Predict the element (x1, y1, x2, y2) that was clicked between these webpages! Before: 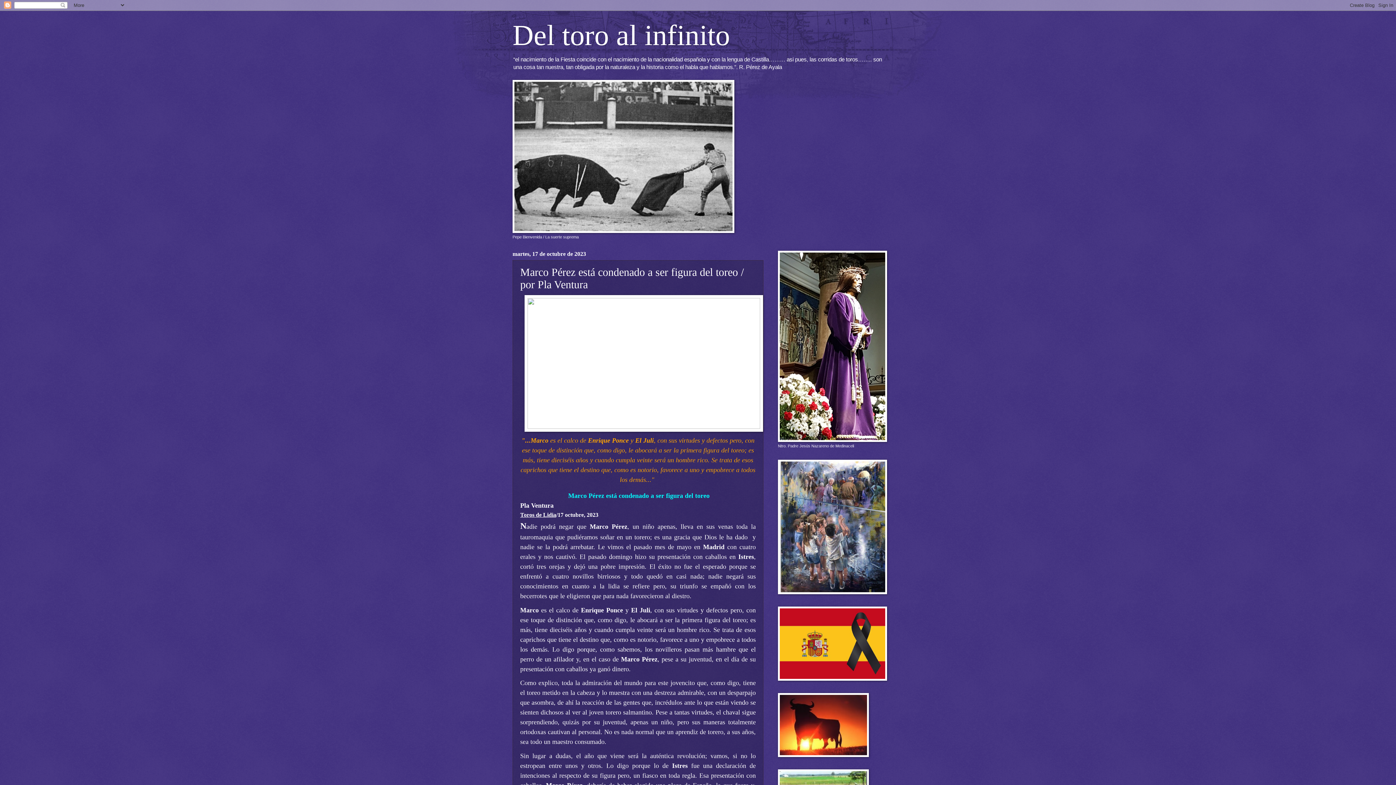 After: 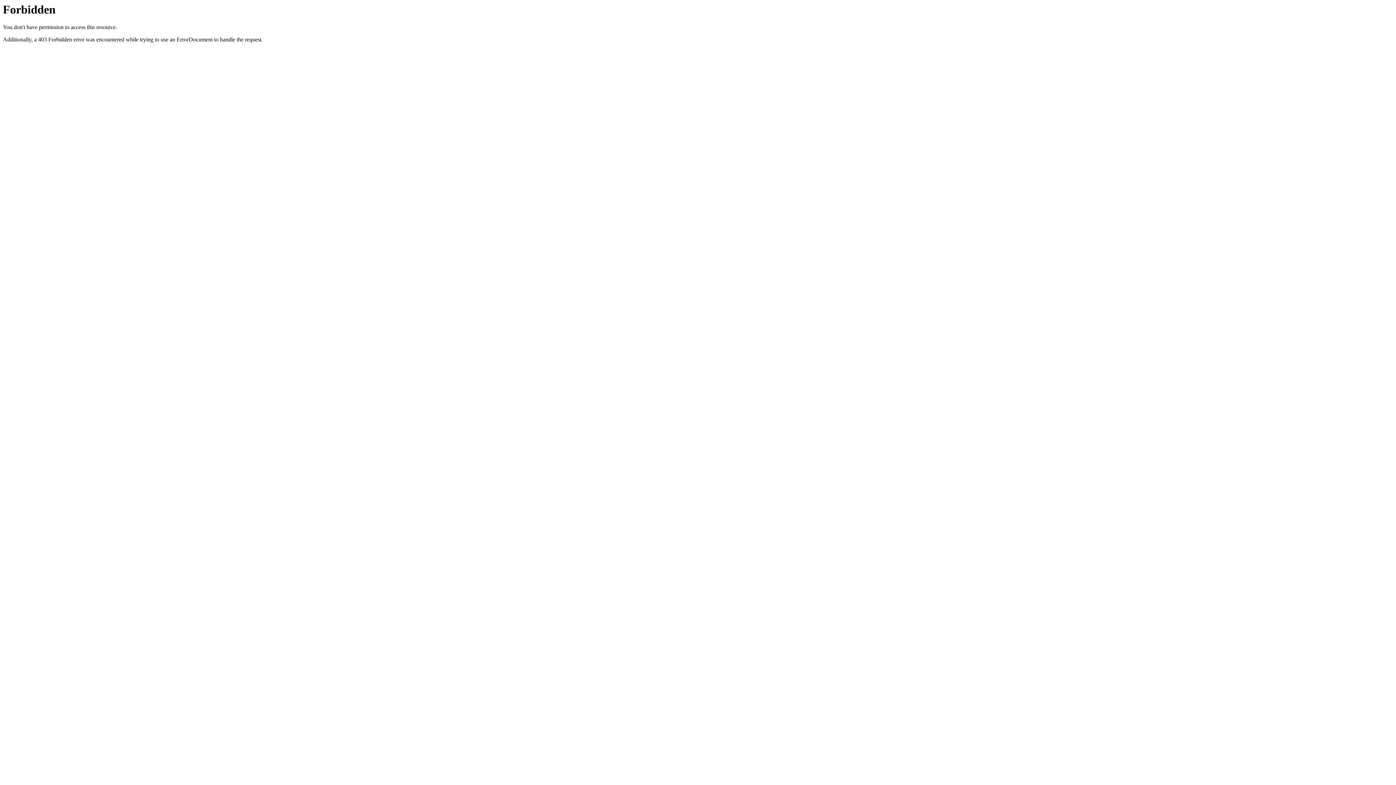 Action: label: Toros de Lidia bbox: (520, 512, 556, 518)